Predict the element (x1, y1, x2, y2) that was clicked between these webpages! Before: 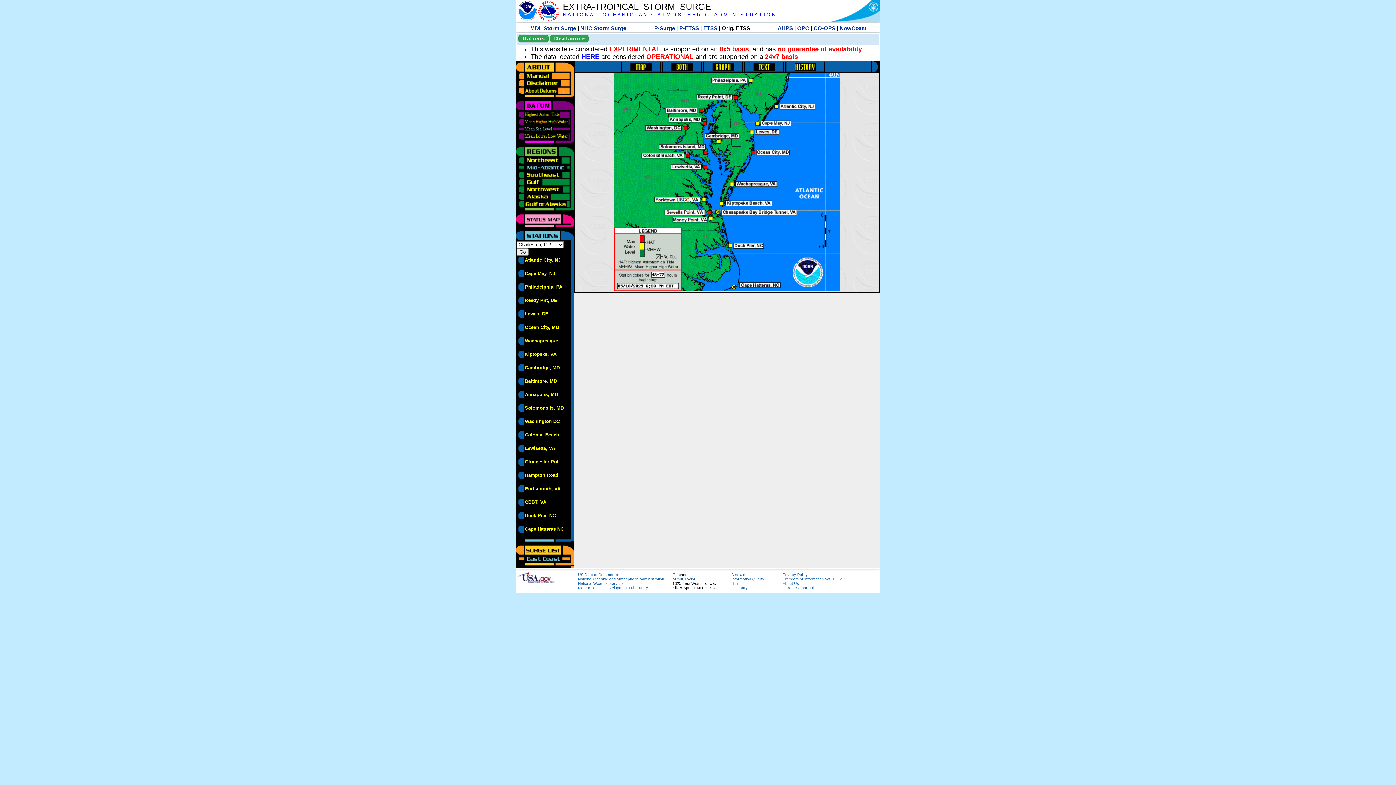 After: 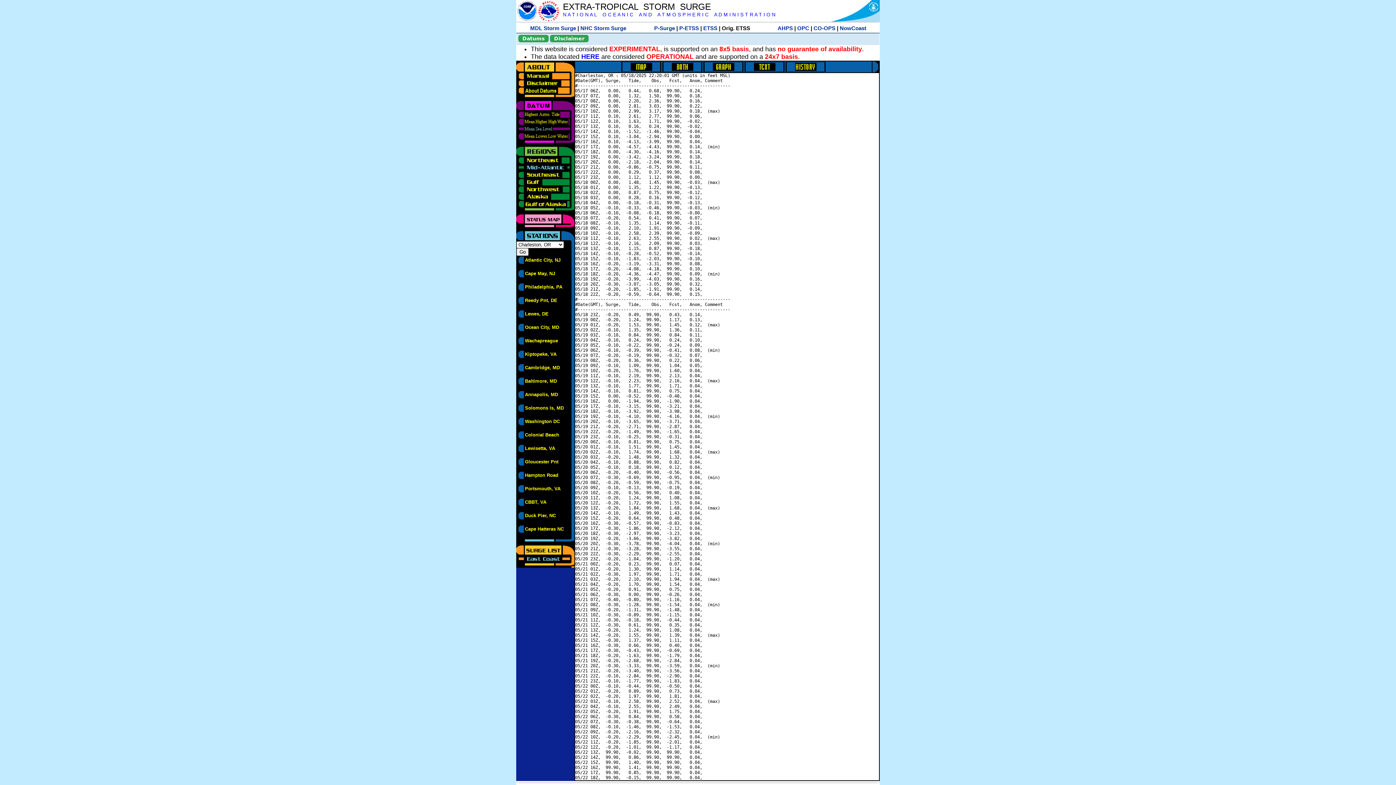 Action: bbox: (744, 61, 784, 66)